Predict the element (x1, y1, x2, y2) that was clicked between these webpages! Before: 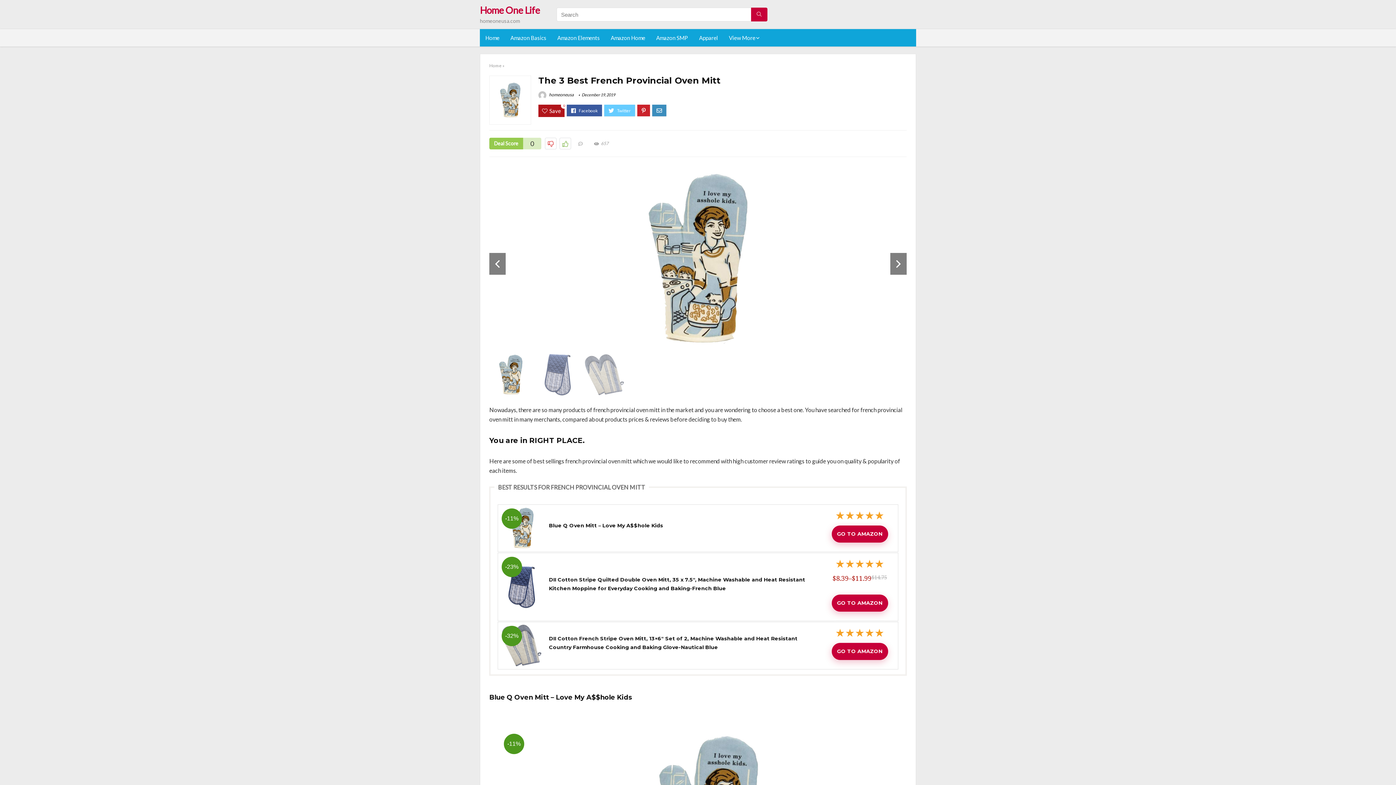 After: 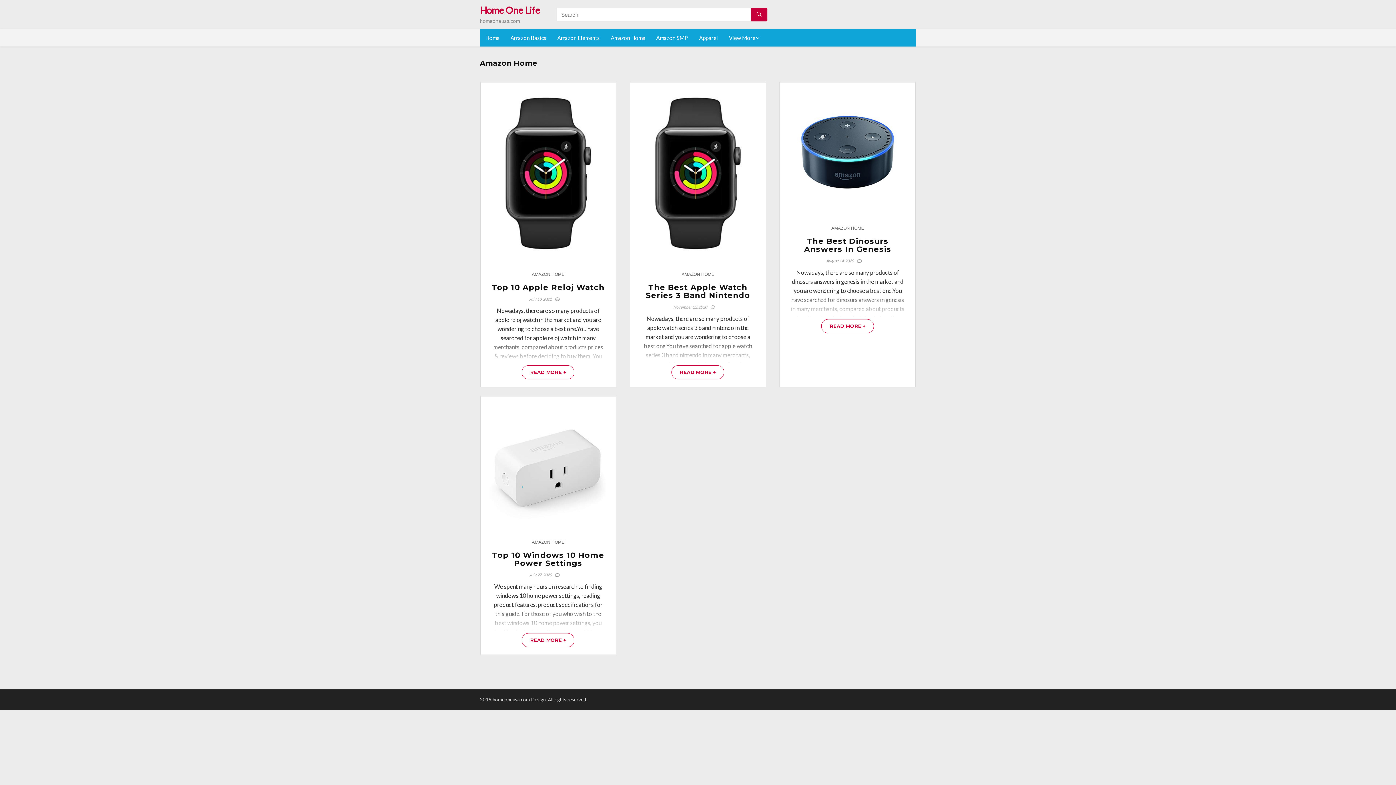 Action: bbox: (605, 29, 650, 46) label: Amazon Home